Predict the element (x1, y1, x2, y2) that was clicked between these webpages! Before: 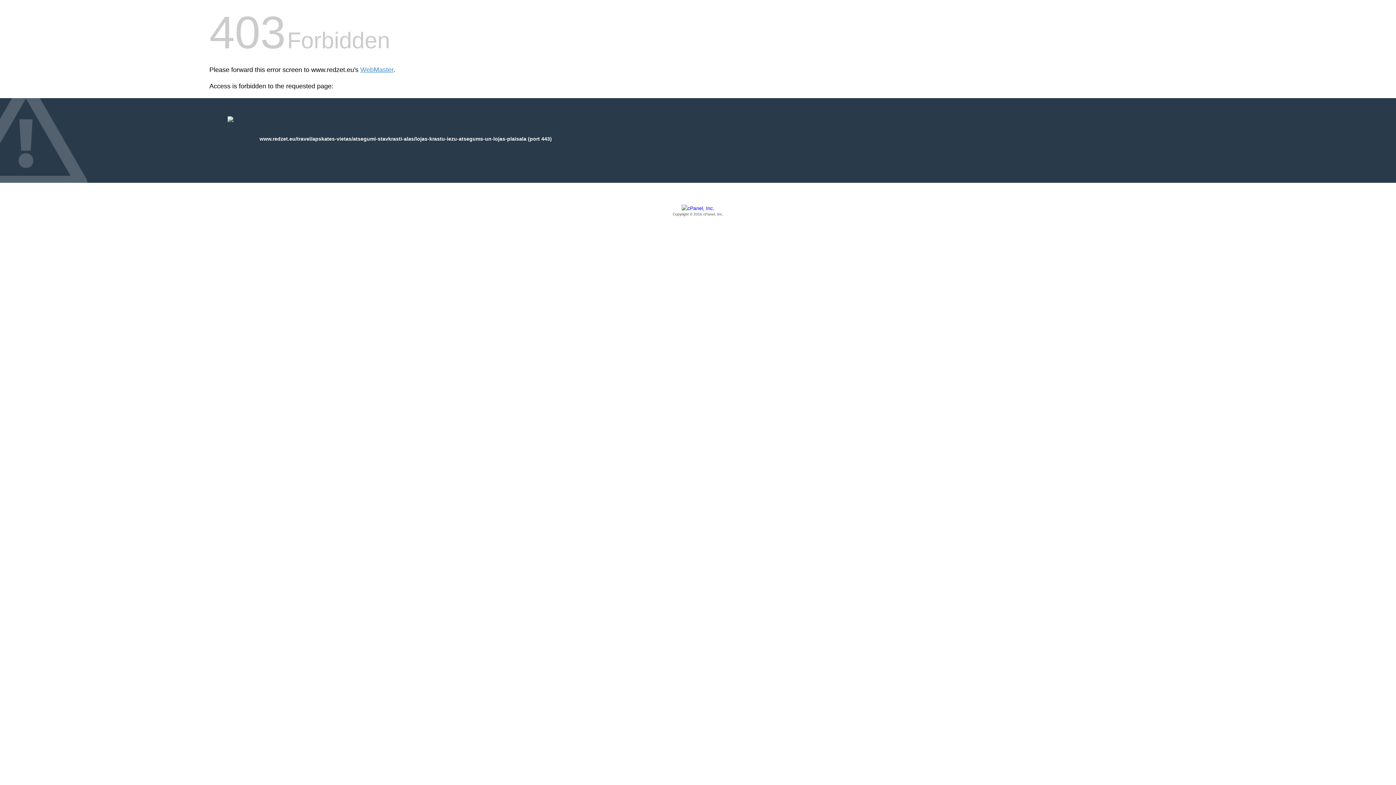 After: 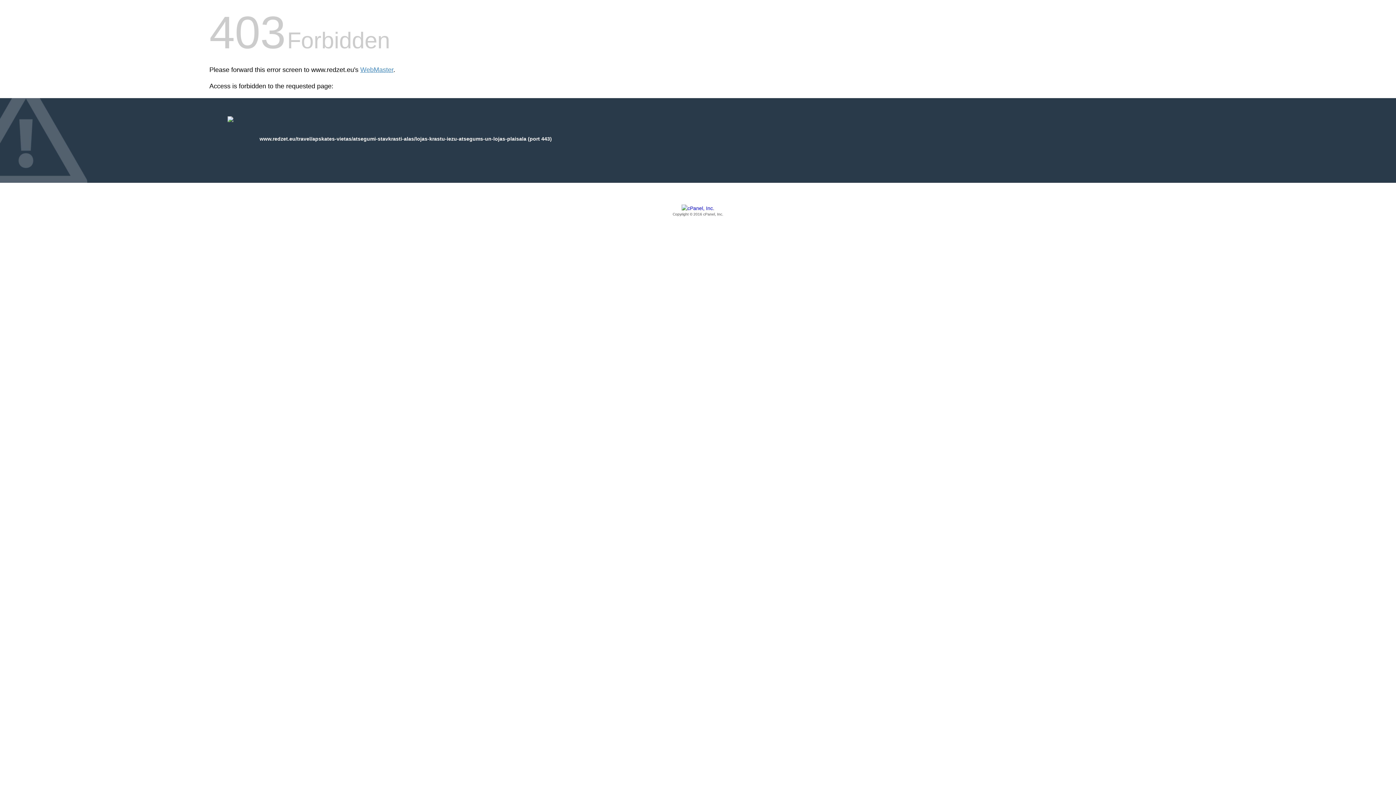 Action: bbox: (209, 205, 1186, 217) label: Copyright © 2016 cPanel, Inc.